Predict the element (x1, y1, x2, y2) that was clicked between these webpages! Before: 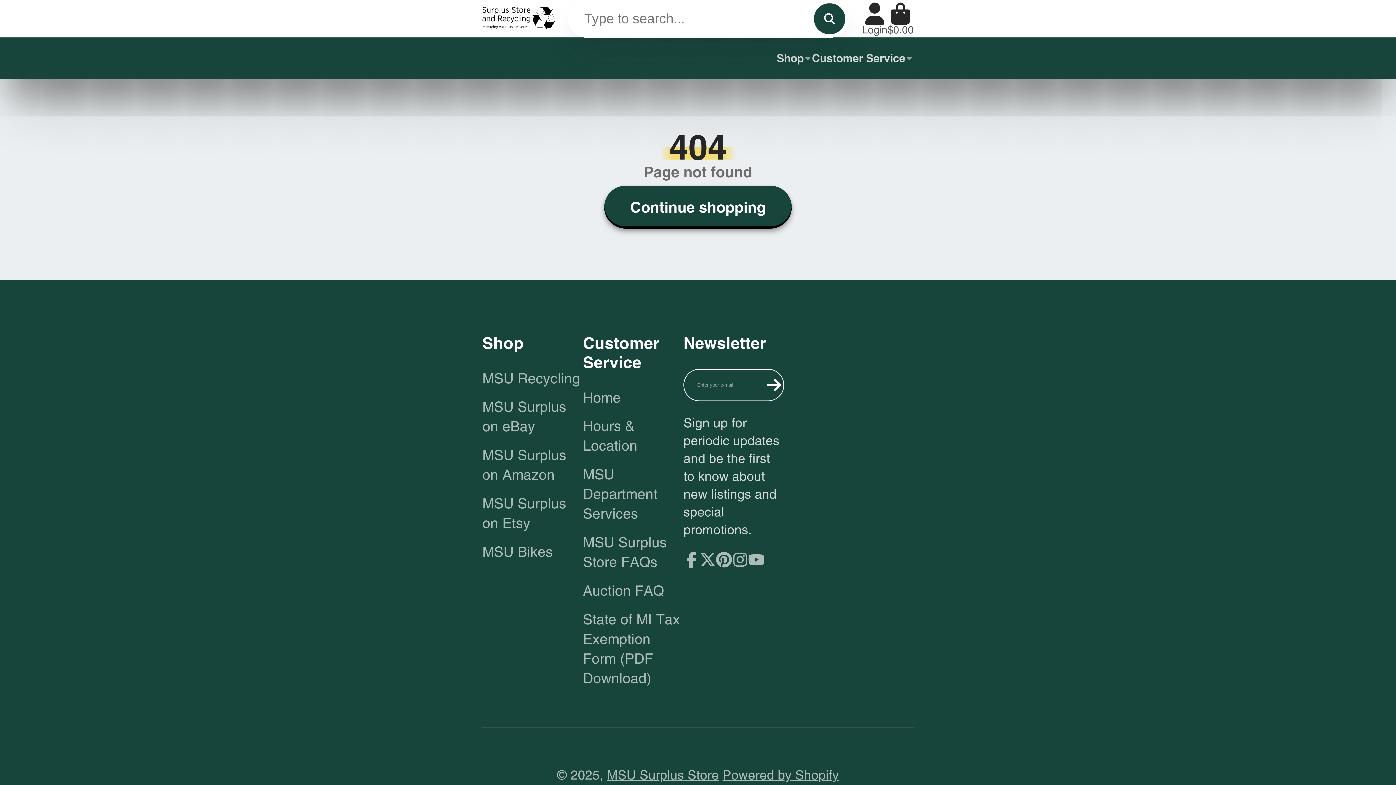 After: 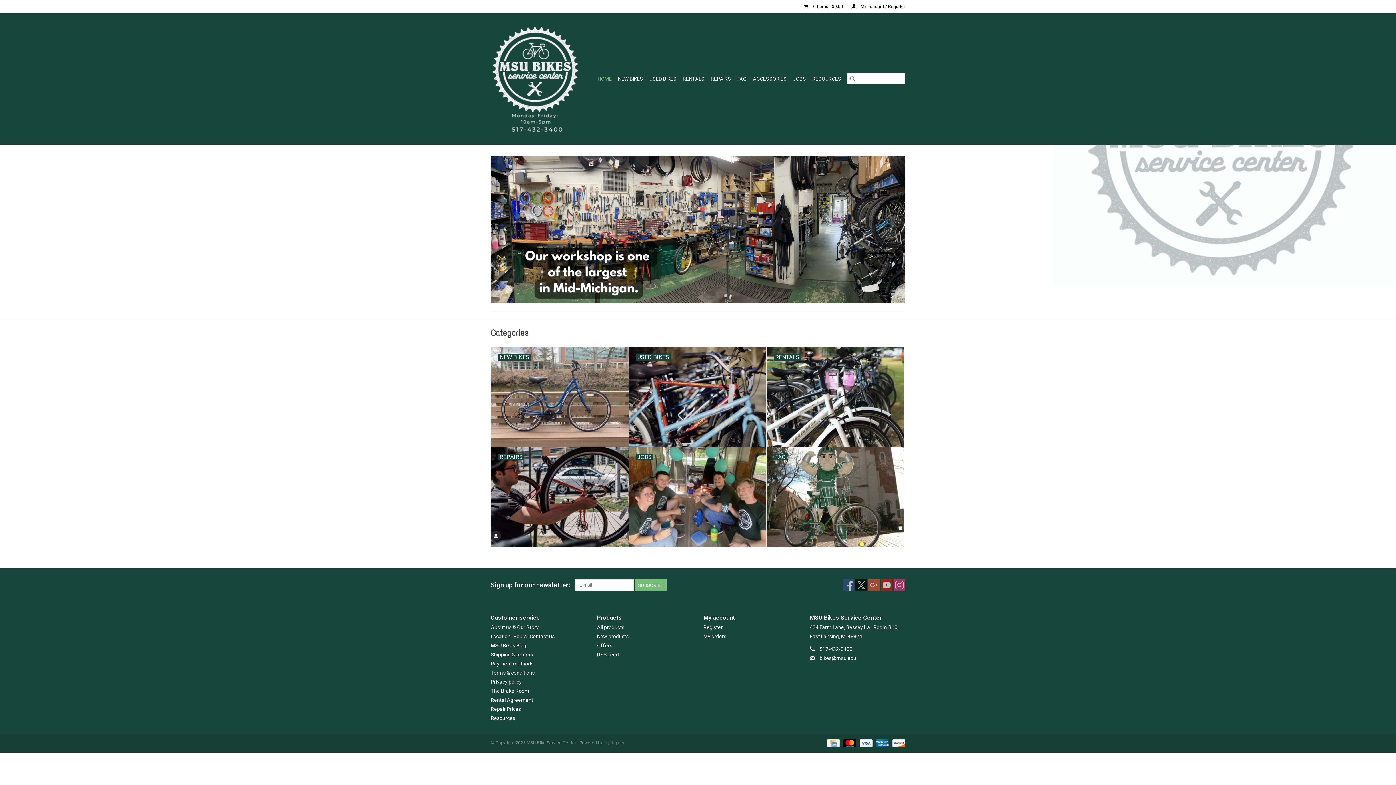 Action: bbox: (482, 542, 583, 562) label: MSU Bikes